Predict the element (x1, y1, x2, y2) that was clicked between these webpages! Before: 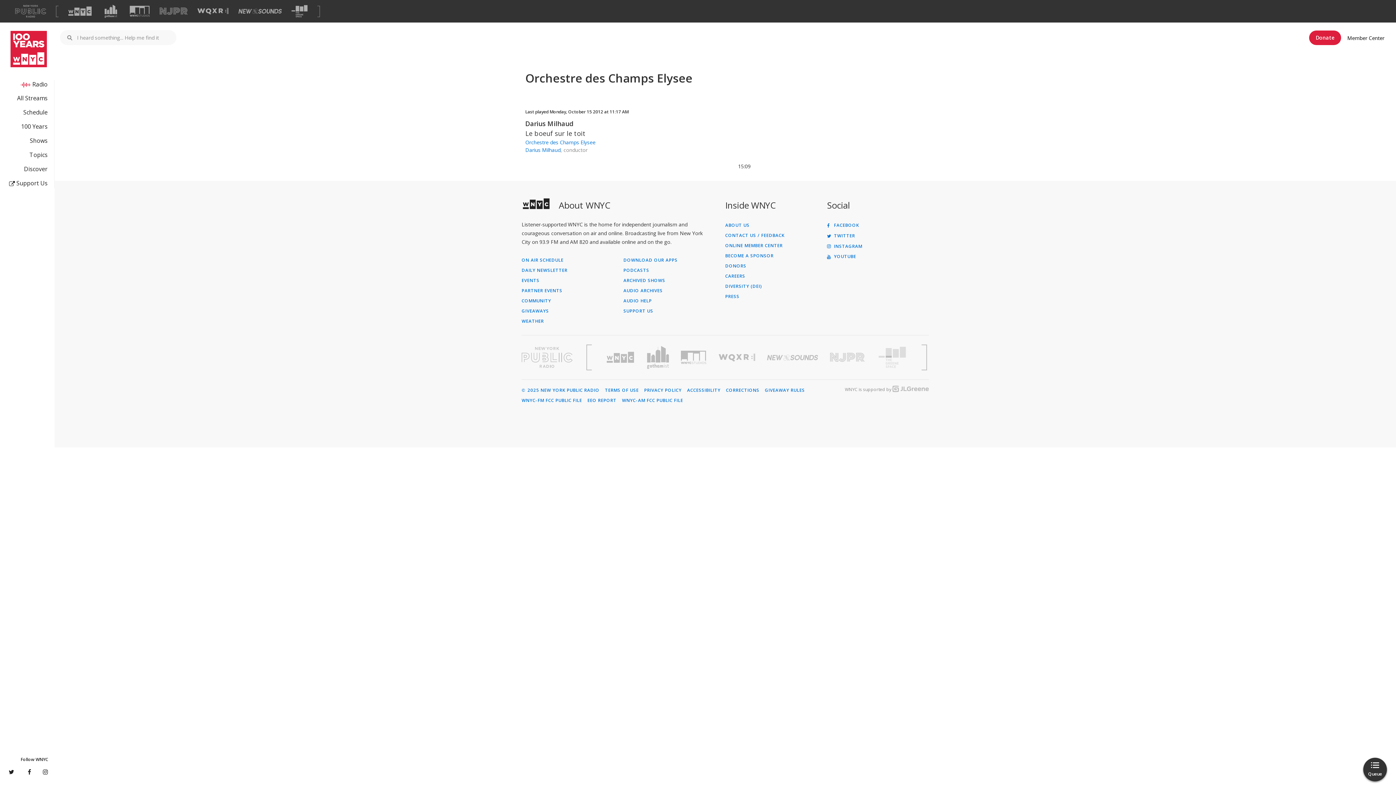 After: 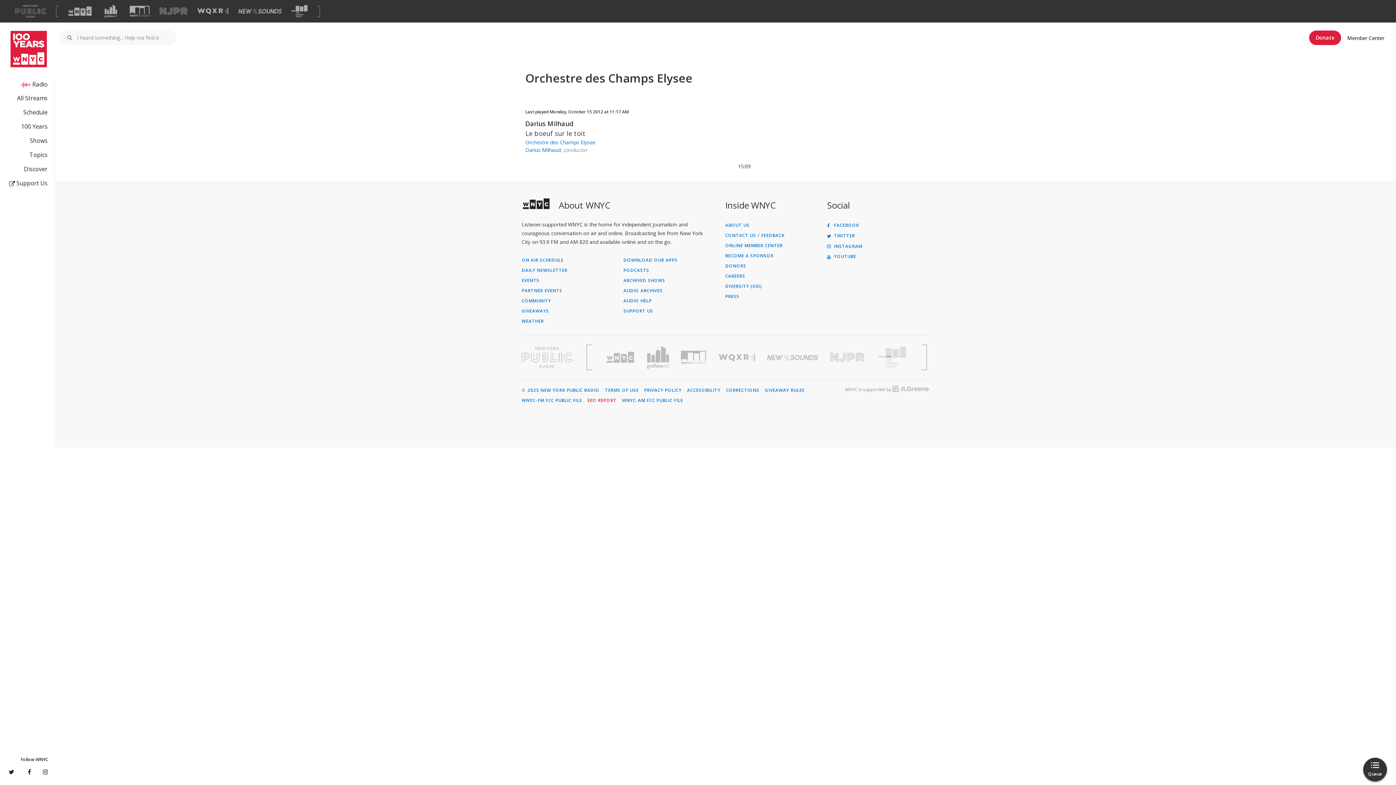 Action: label: EEO REPORT bbox: (587, 398, 616, 403)